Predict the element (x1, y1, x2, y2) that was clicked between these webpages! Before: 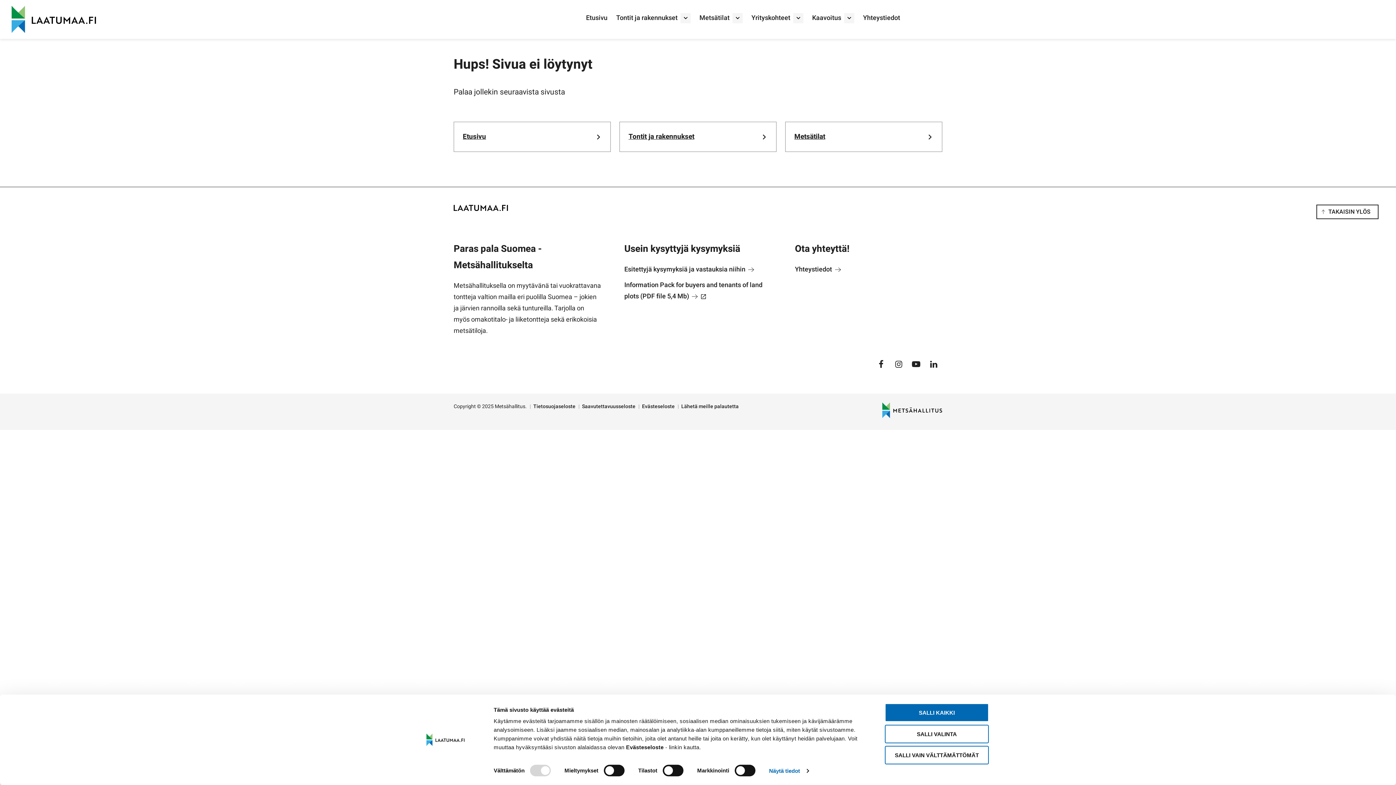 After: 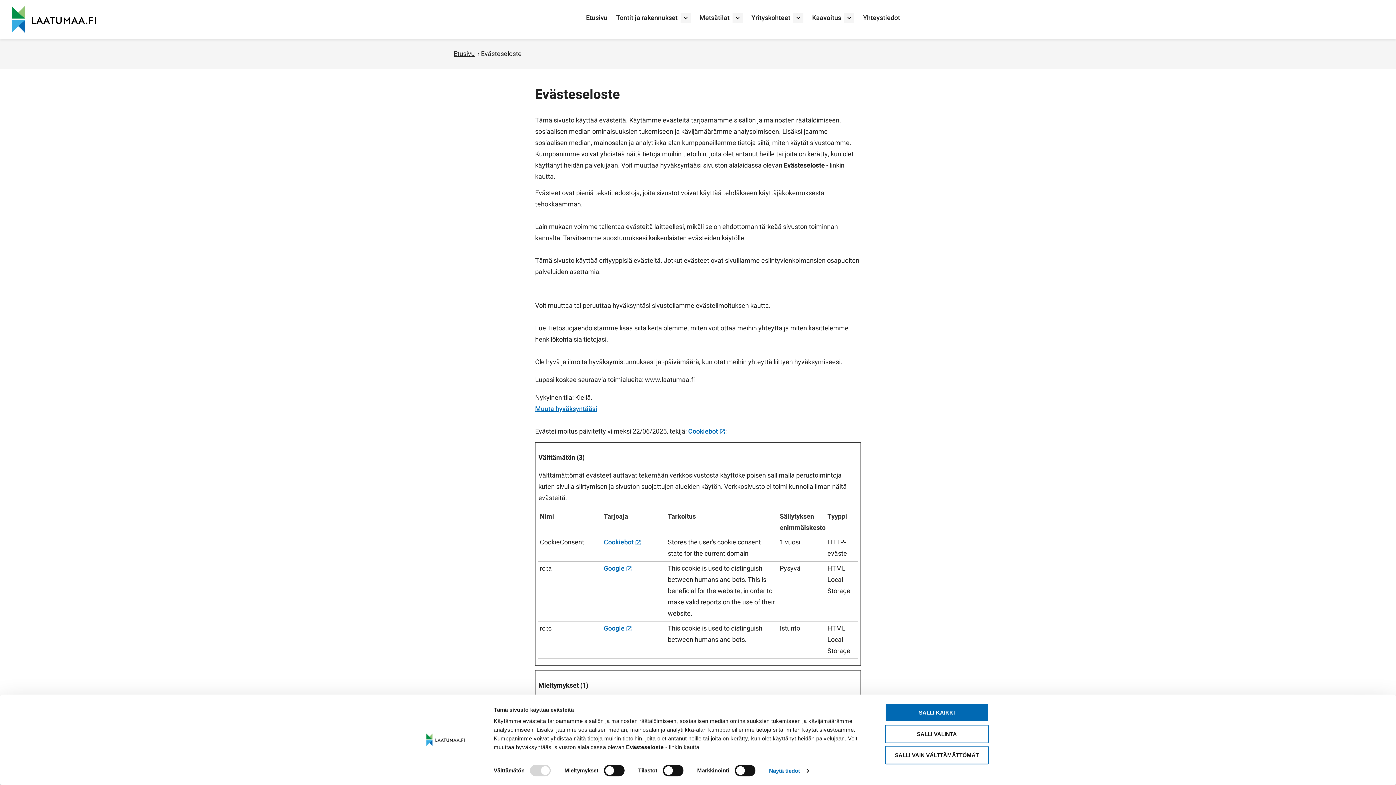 Action: bbox: (642, 402, 674, 410) label: Evästeseloste